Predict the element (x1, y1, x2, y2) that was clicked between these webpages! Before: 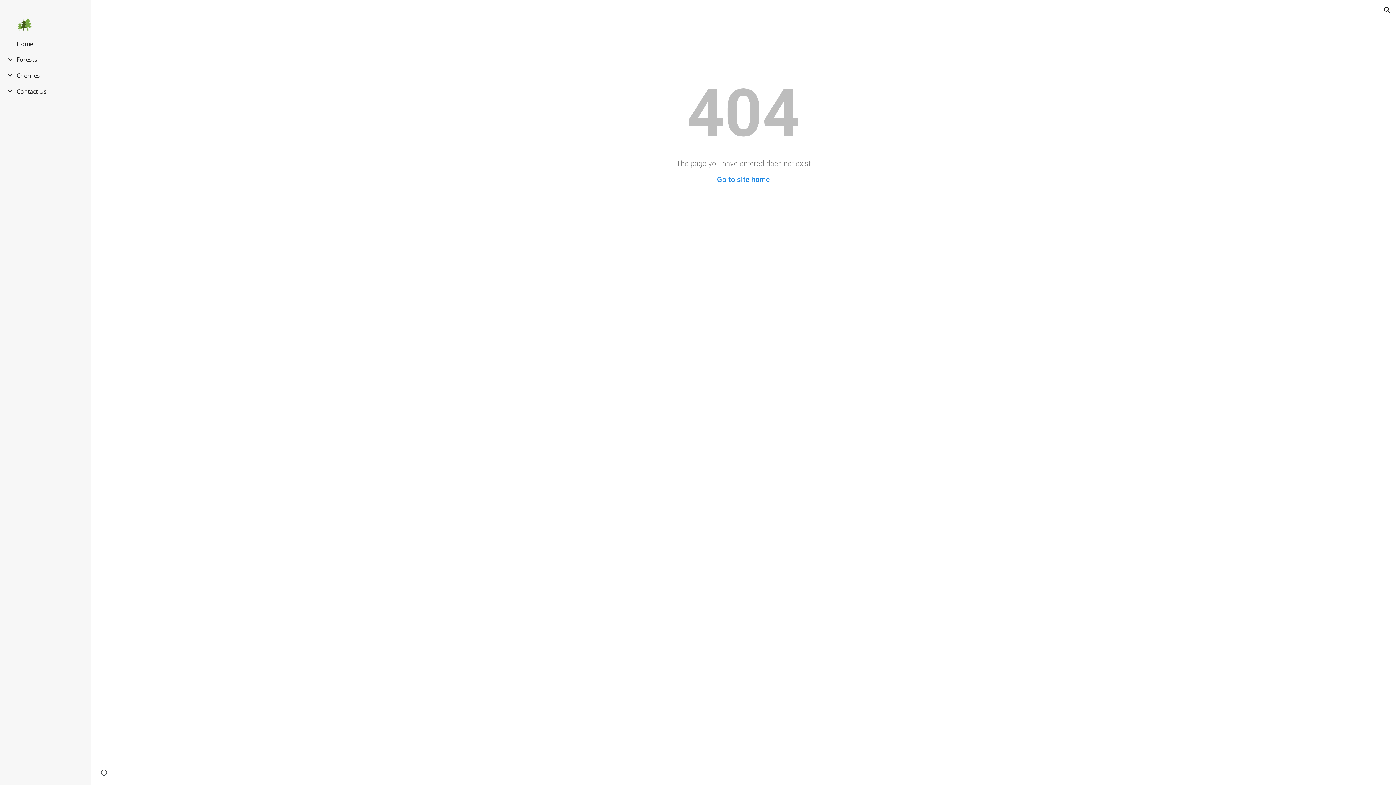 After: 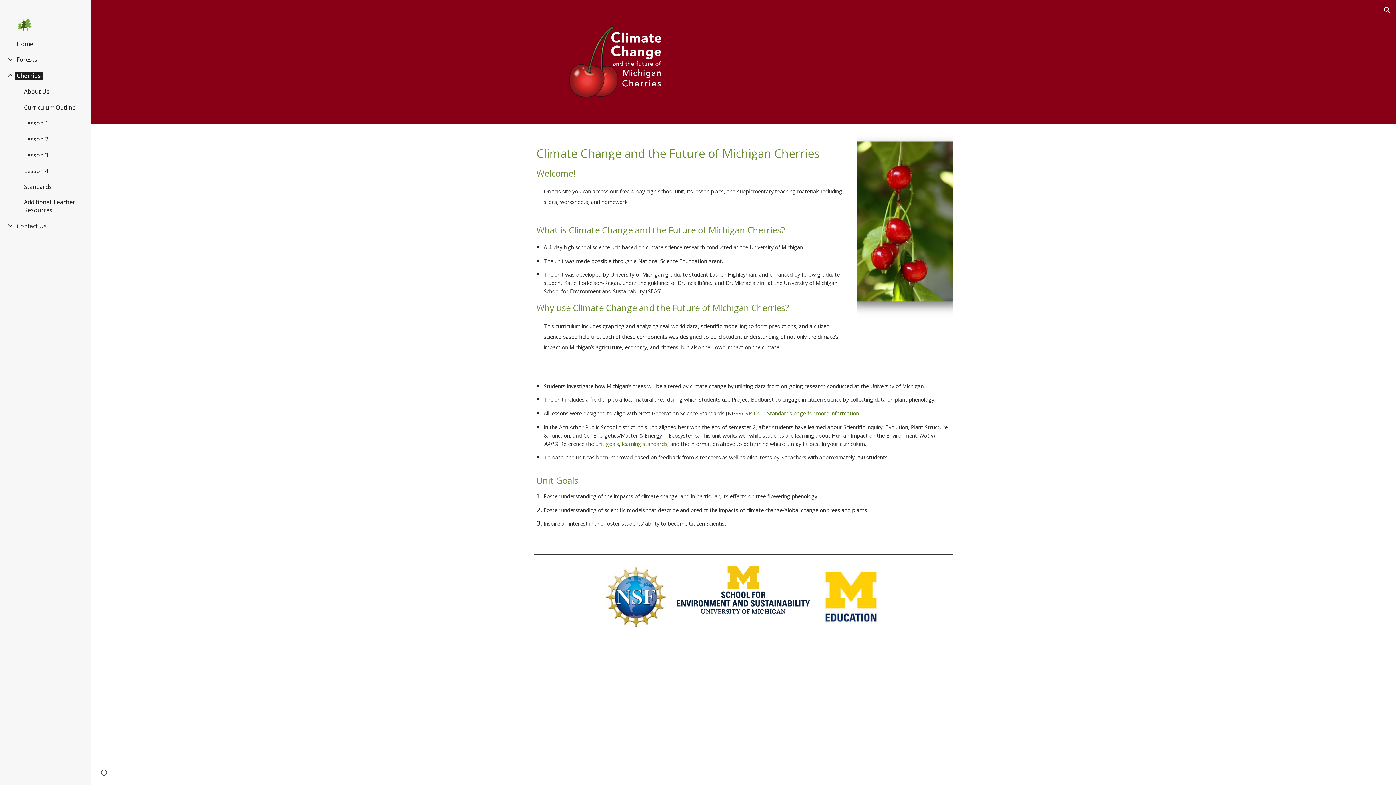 Action: bbox: (14, 71, 42, 79) label: Cherries